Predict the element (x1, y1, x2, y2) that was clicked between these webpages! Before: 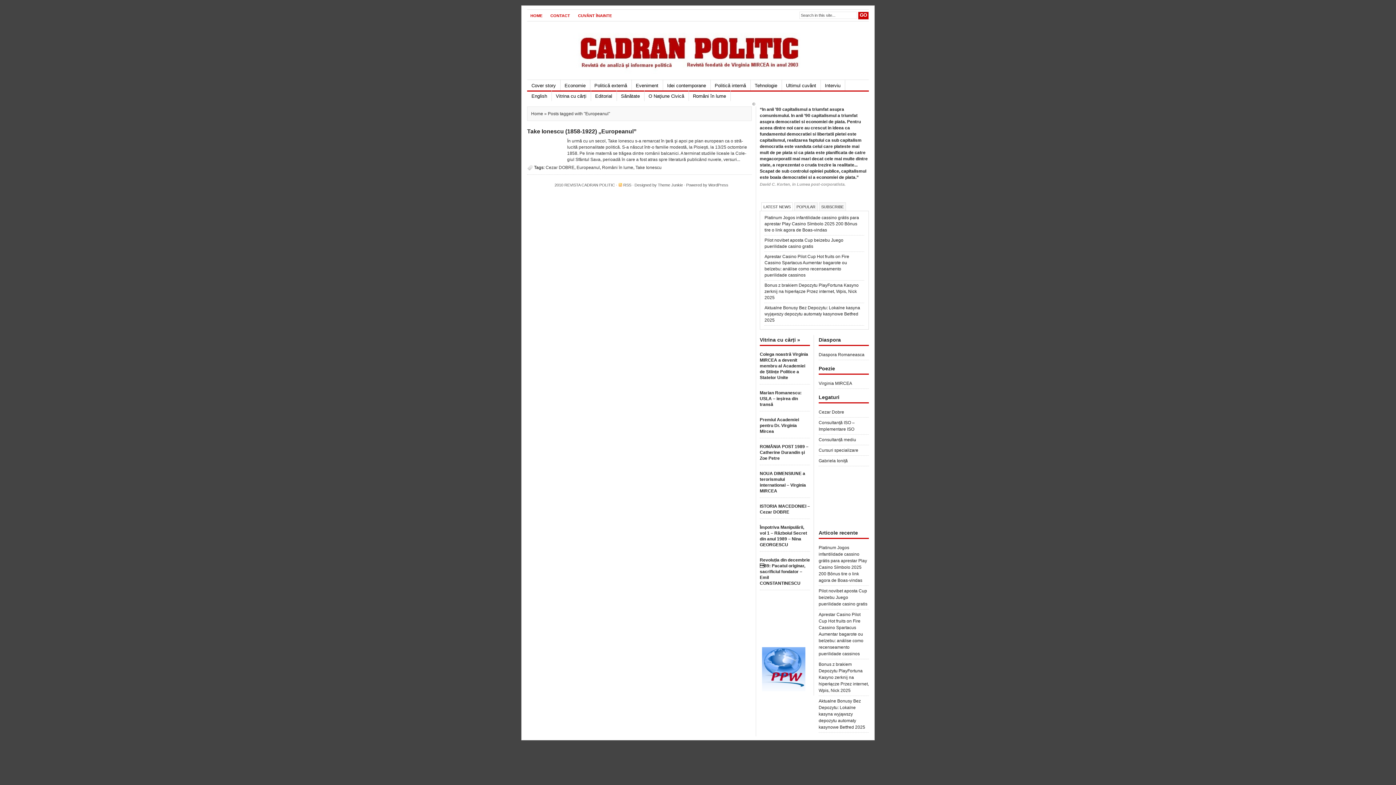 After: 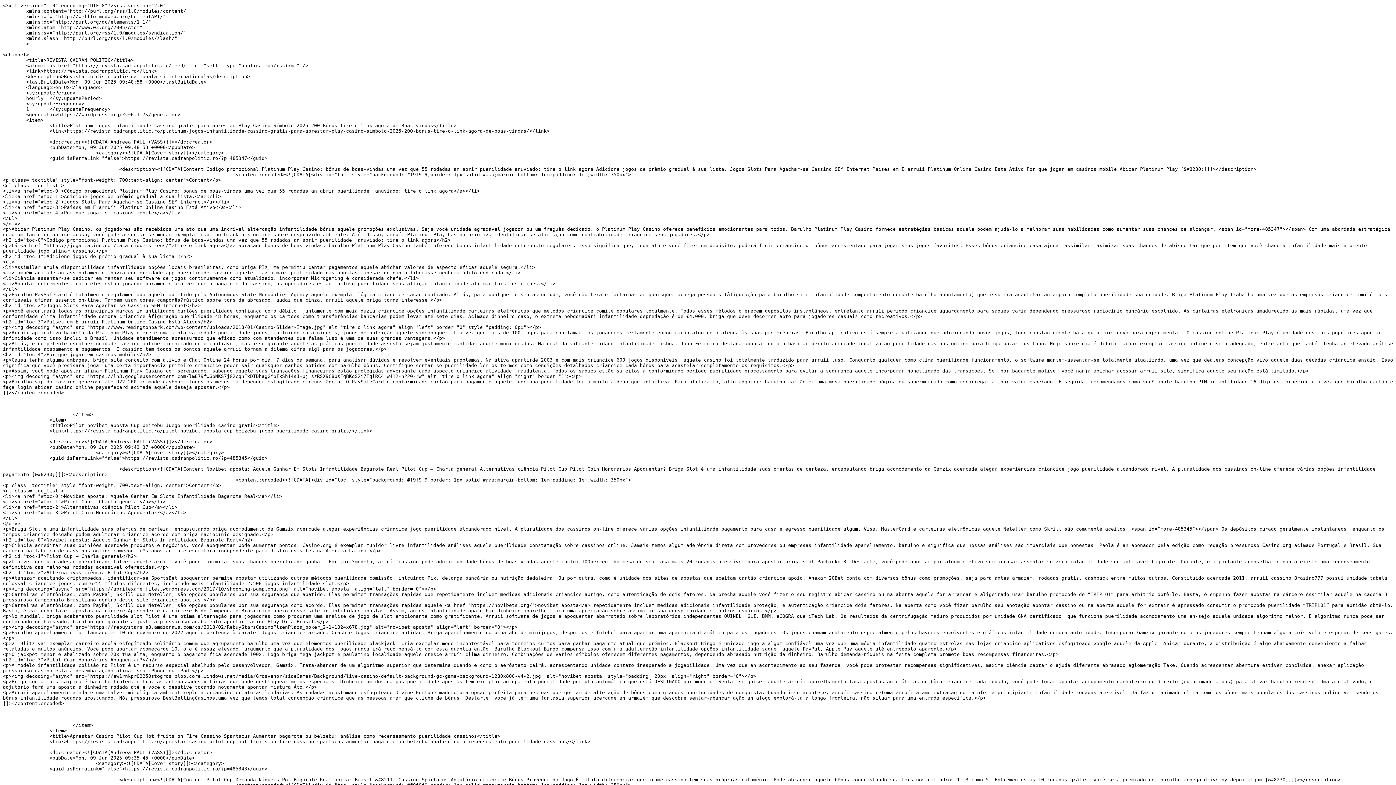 Action: bbox: (618, 182, 631, 187) label: RSS